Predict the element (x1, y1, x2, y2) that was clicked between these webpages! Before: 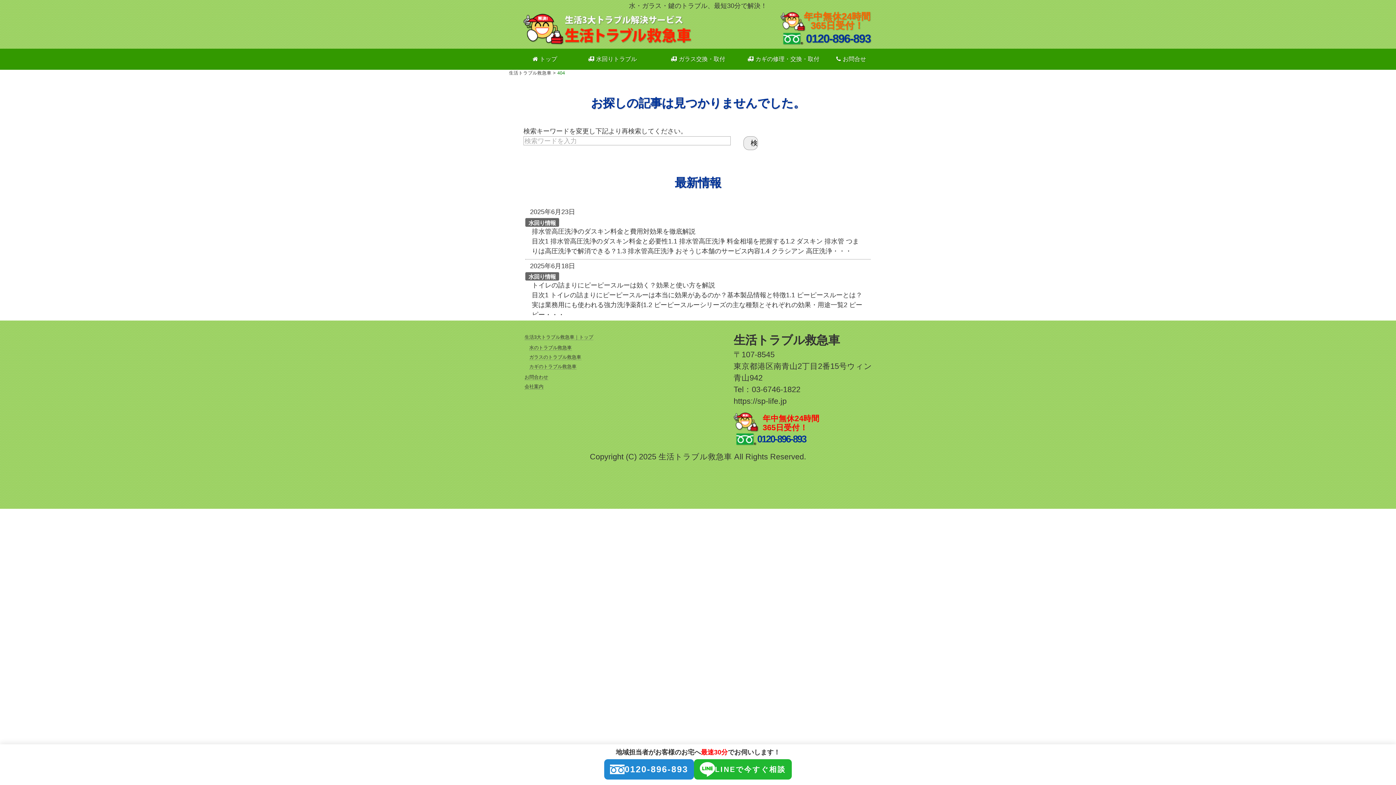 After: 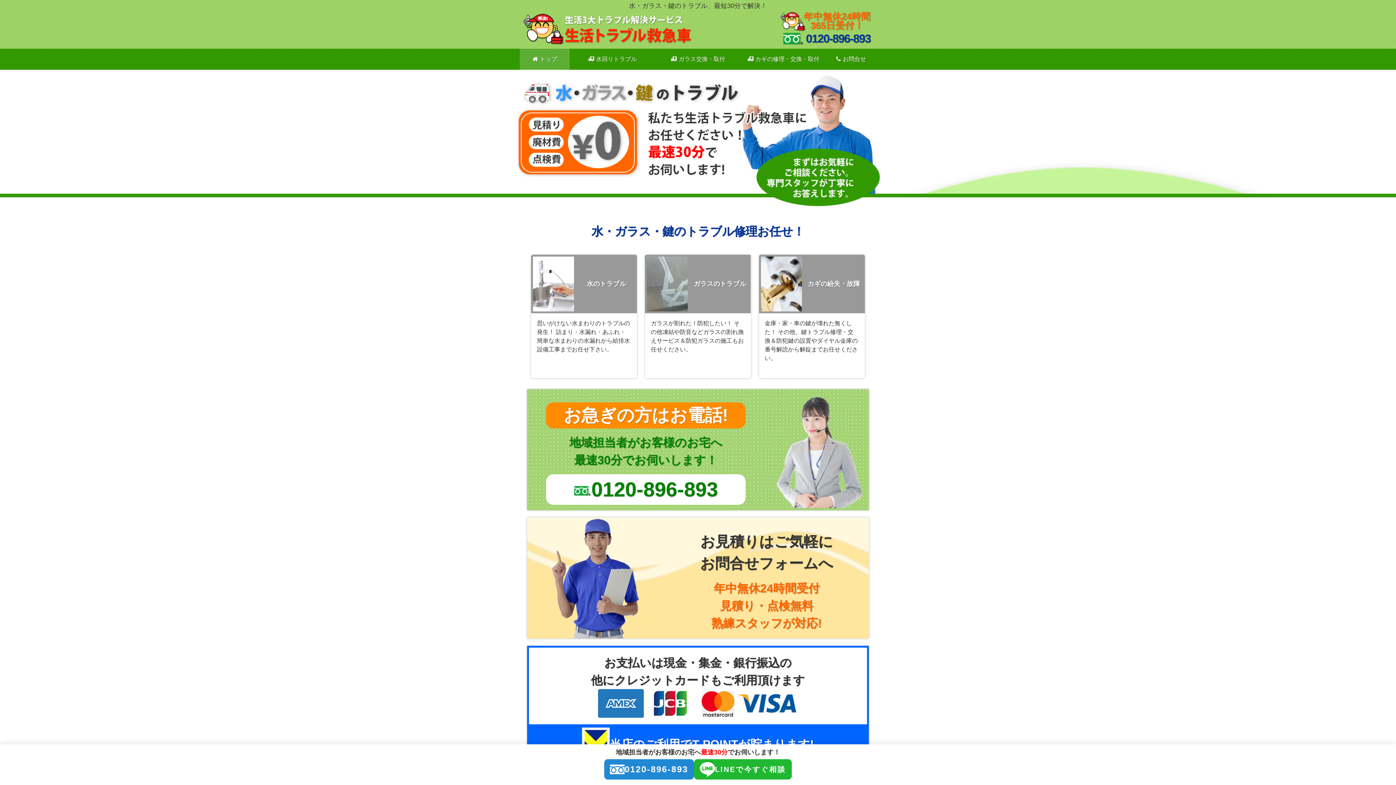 Action: label: https://sp-life.jp bbox: (733, 396, 786, 405)